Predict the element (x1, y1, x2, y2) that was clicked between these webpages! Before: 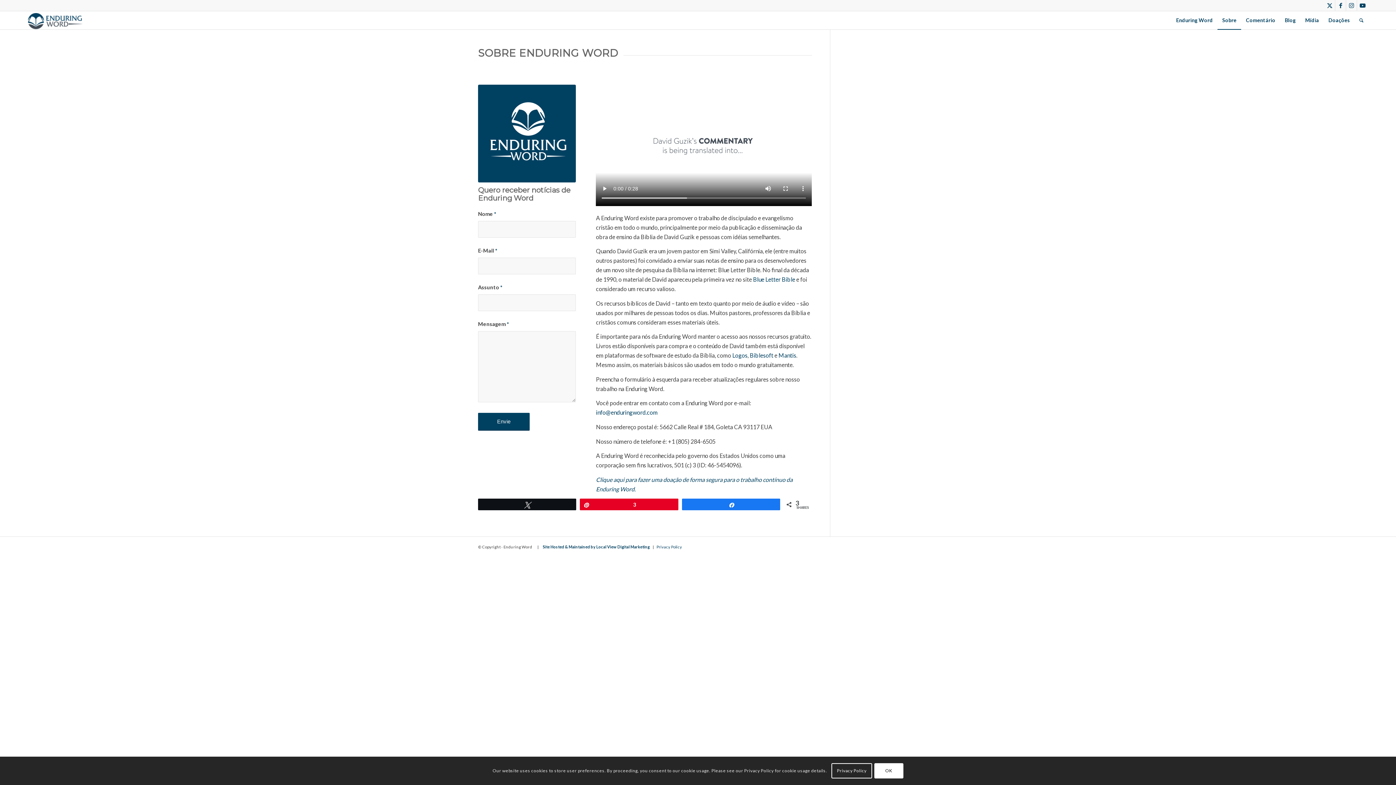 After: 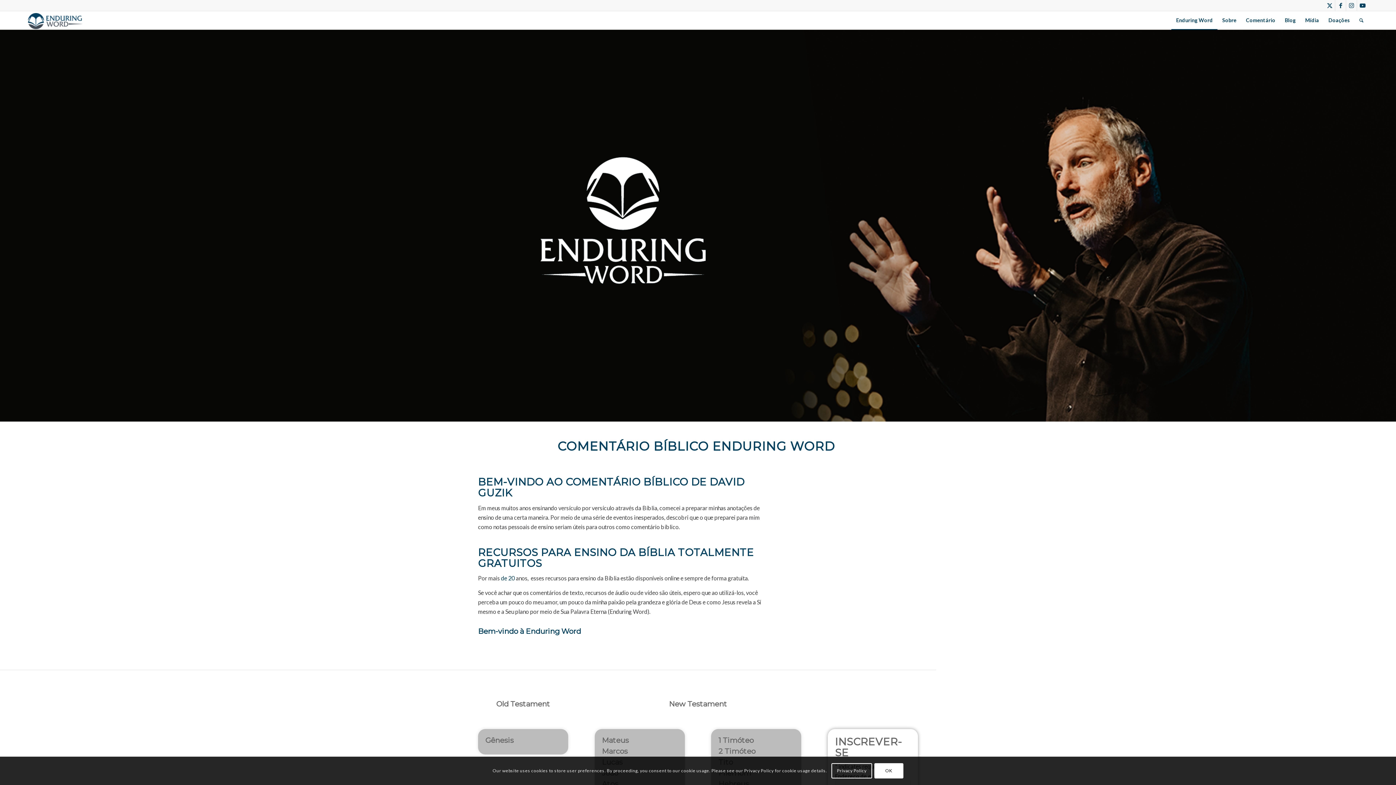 Action: bbox: (27, 11, 82, 29) label: small WEB LOGO (500 x 250 px) (3)